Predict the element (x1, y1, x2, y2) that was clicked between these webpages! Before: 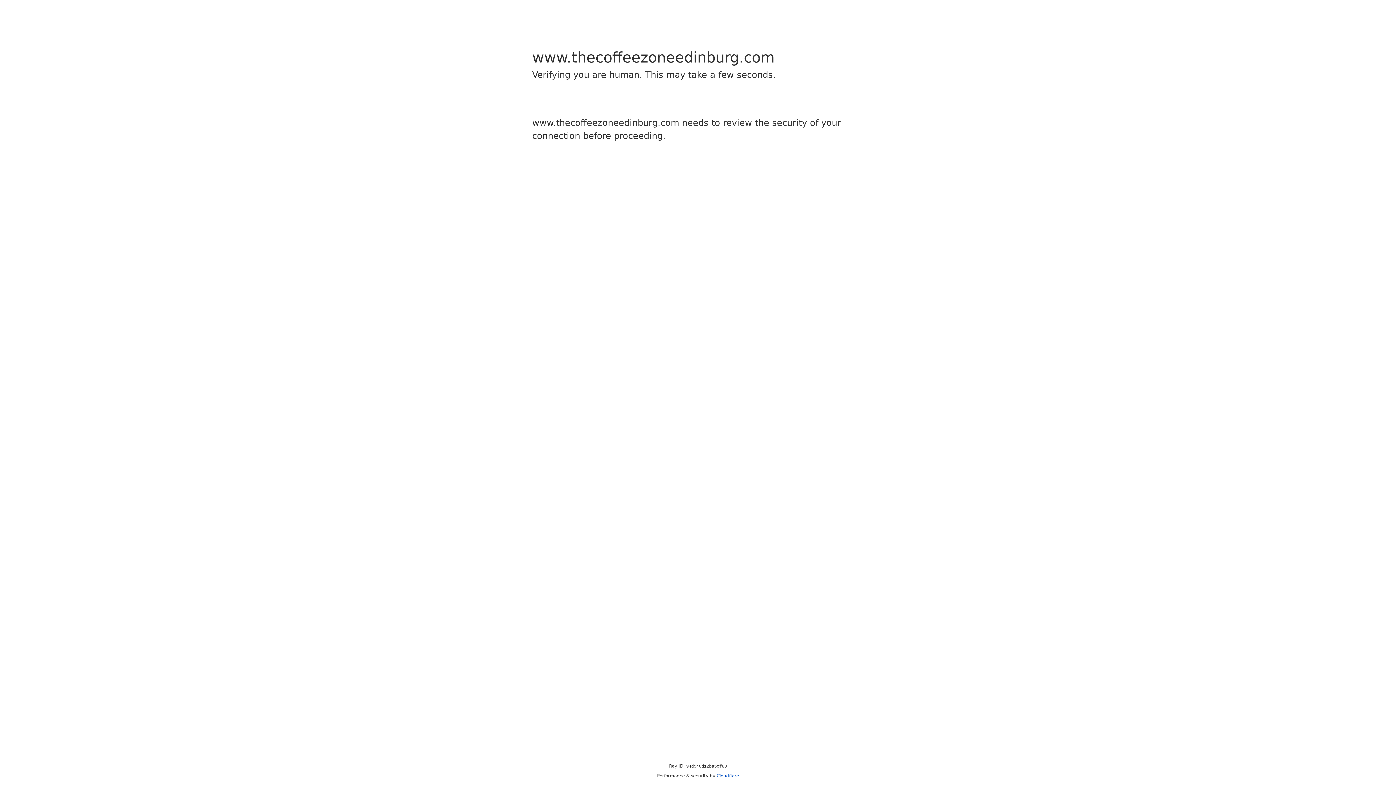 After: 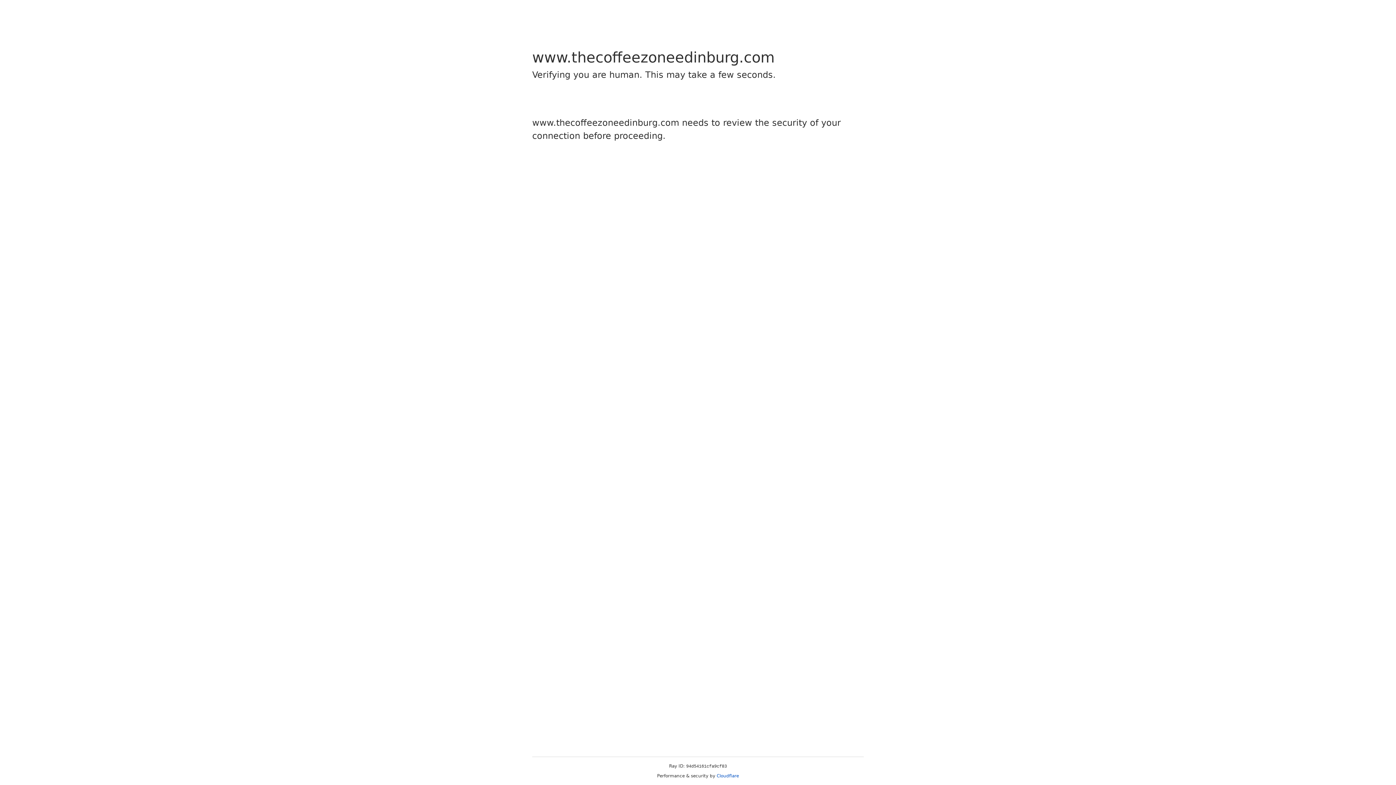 Action: bbox: (716, 773, 739, 778) label: Cloudflare